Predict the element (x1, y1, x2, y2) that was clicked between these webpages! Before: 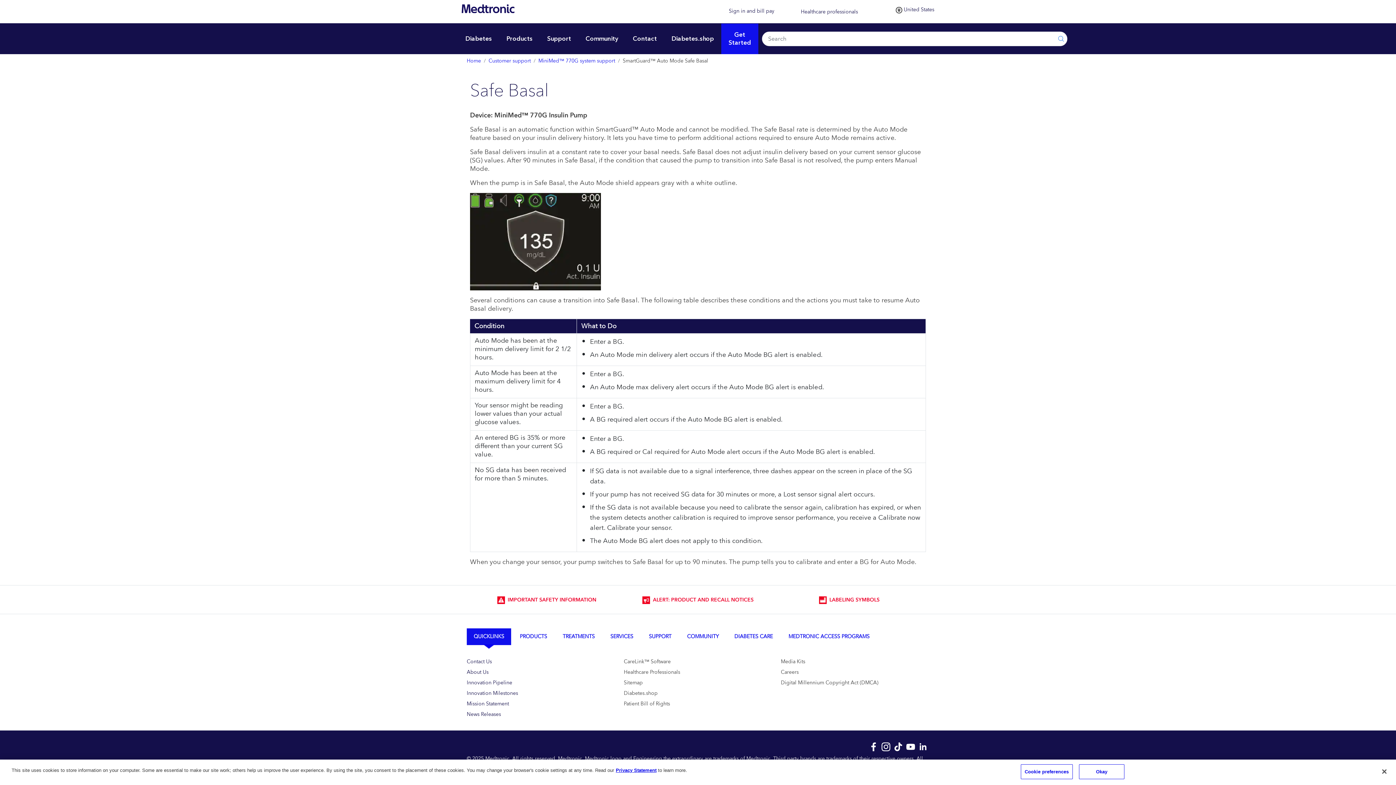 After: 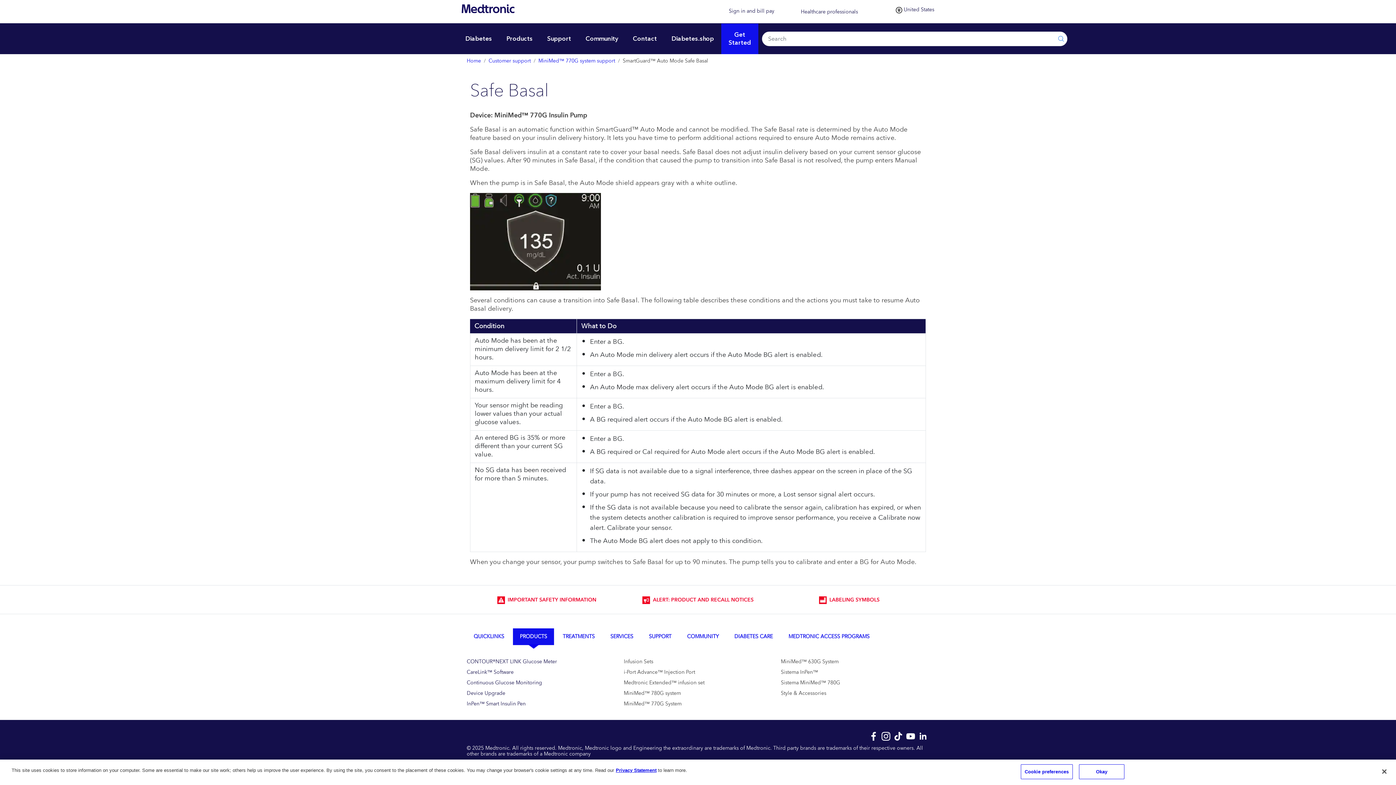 Action: label: PRODUCTS bbox: (513, 628, 554, 645)